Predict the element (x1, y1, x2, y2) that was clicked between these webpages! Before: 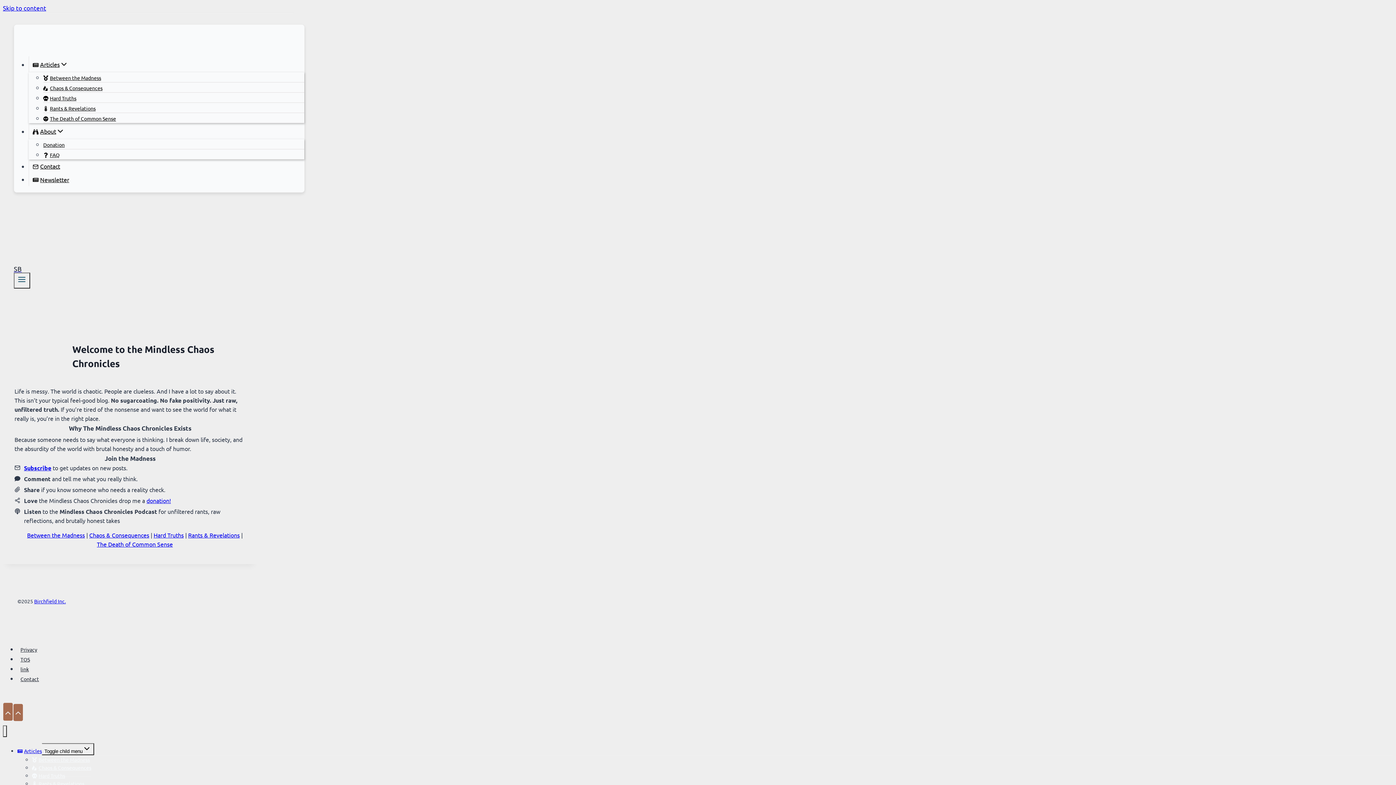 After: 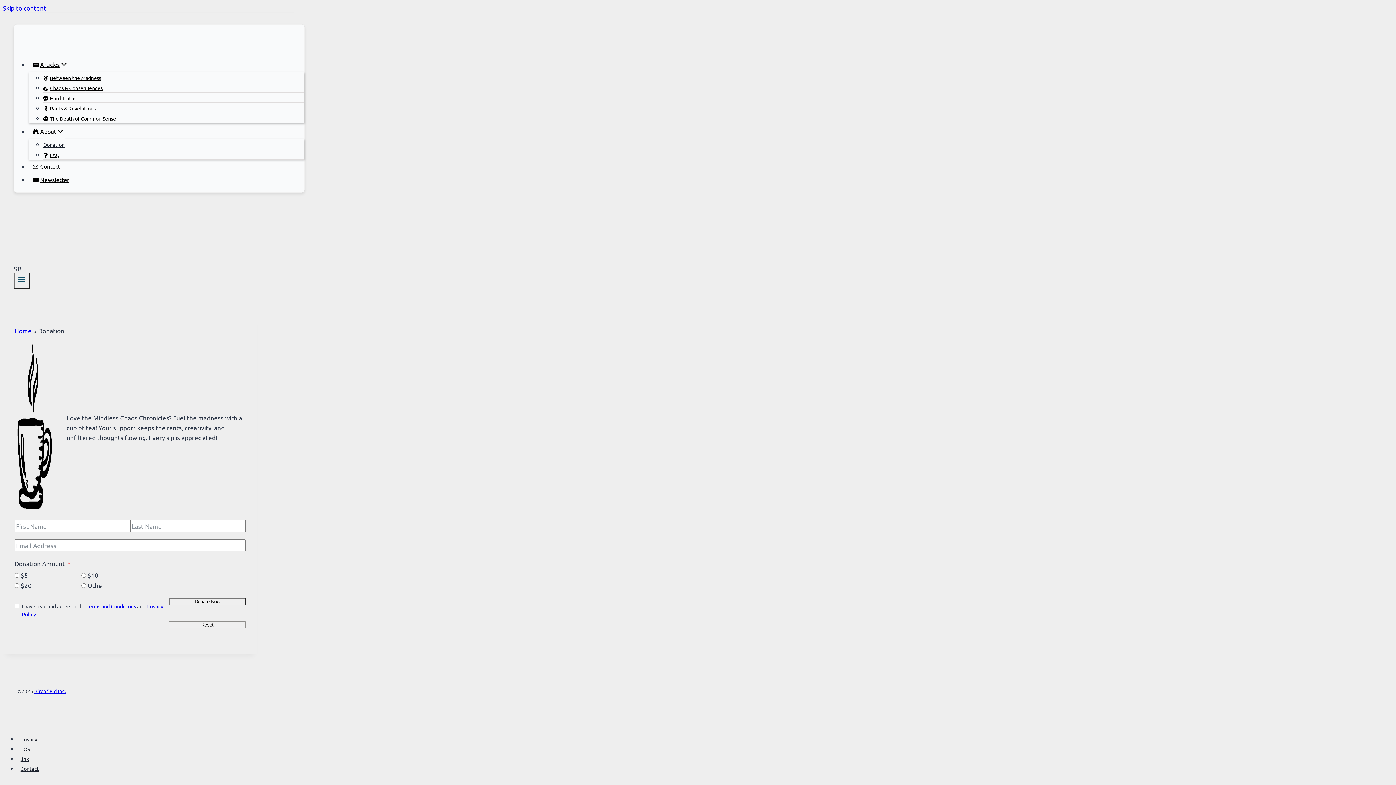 Action: label: Donation bbox: (43, 136, 64, 153)